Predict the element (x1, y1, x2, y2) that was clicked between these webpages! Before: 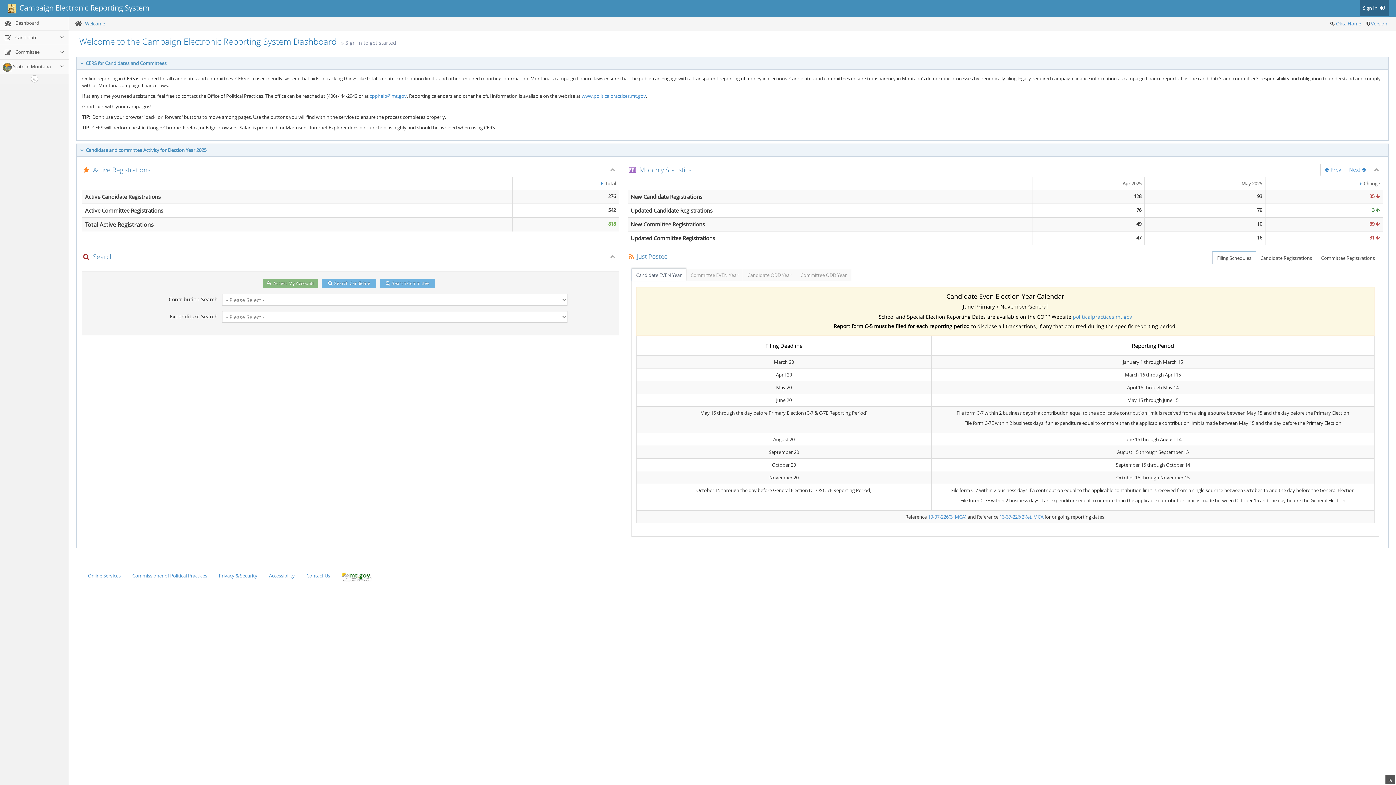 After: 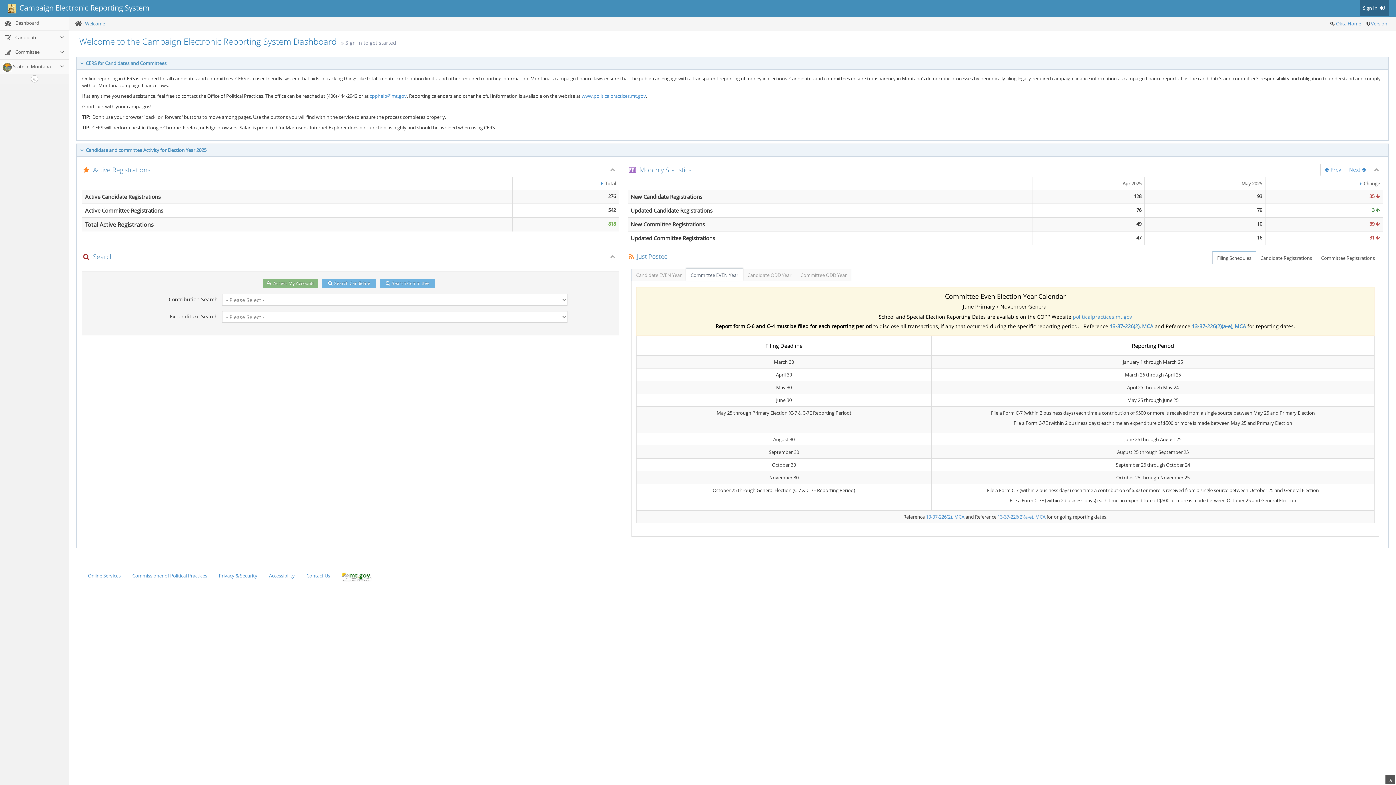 Action: bbox: (686, 255, 743, 268) label: Committee EVEN Year